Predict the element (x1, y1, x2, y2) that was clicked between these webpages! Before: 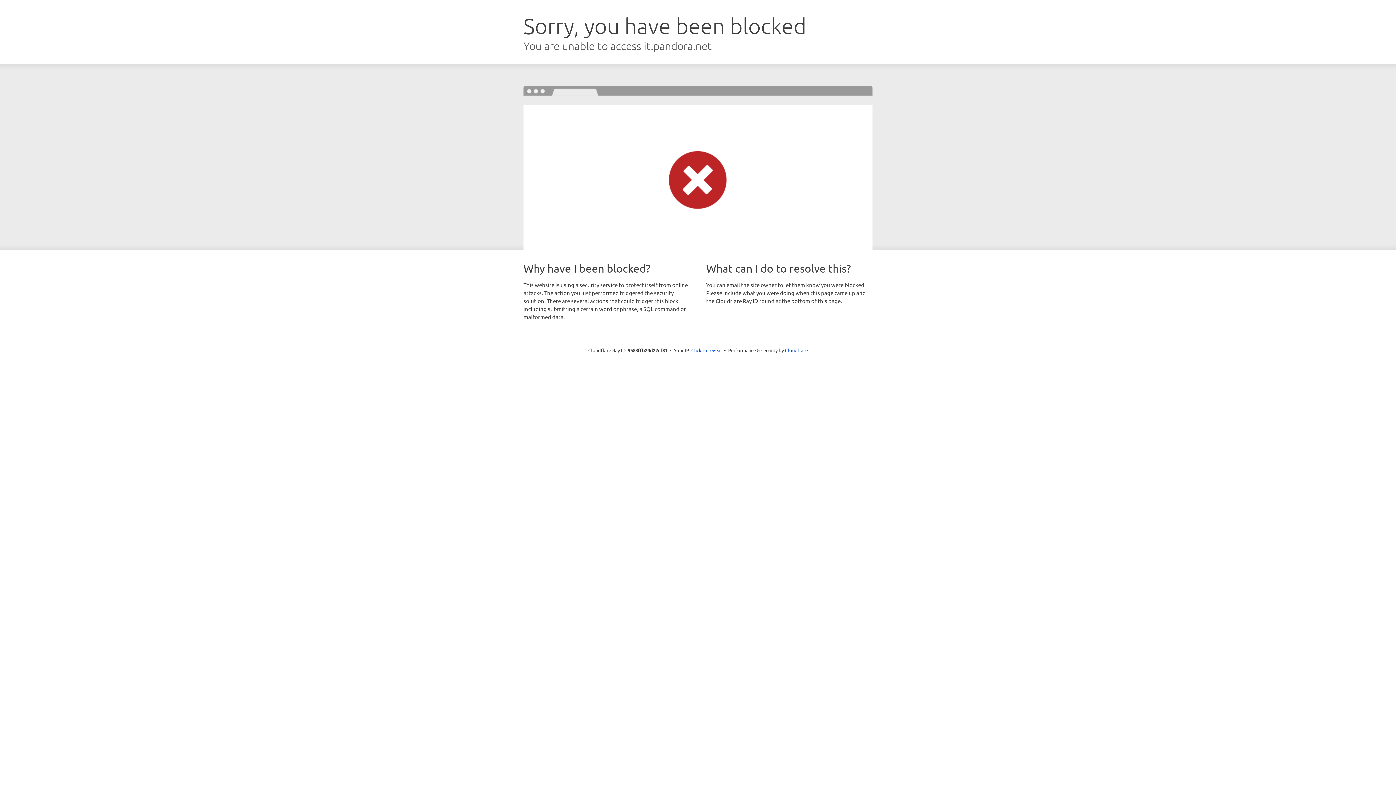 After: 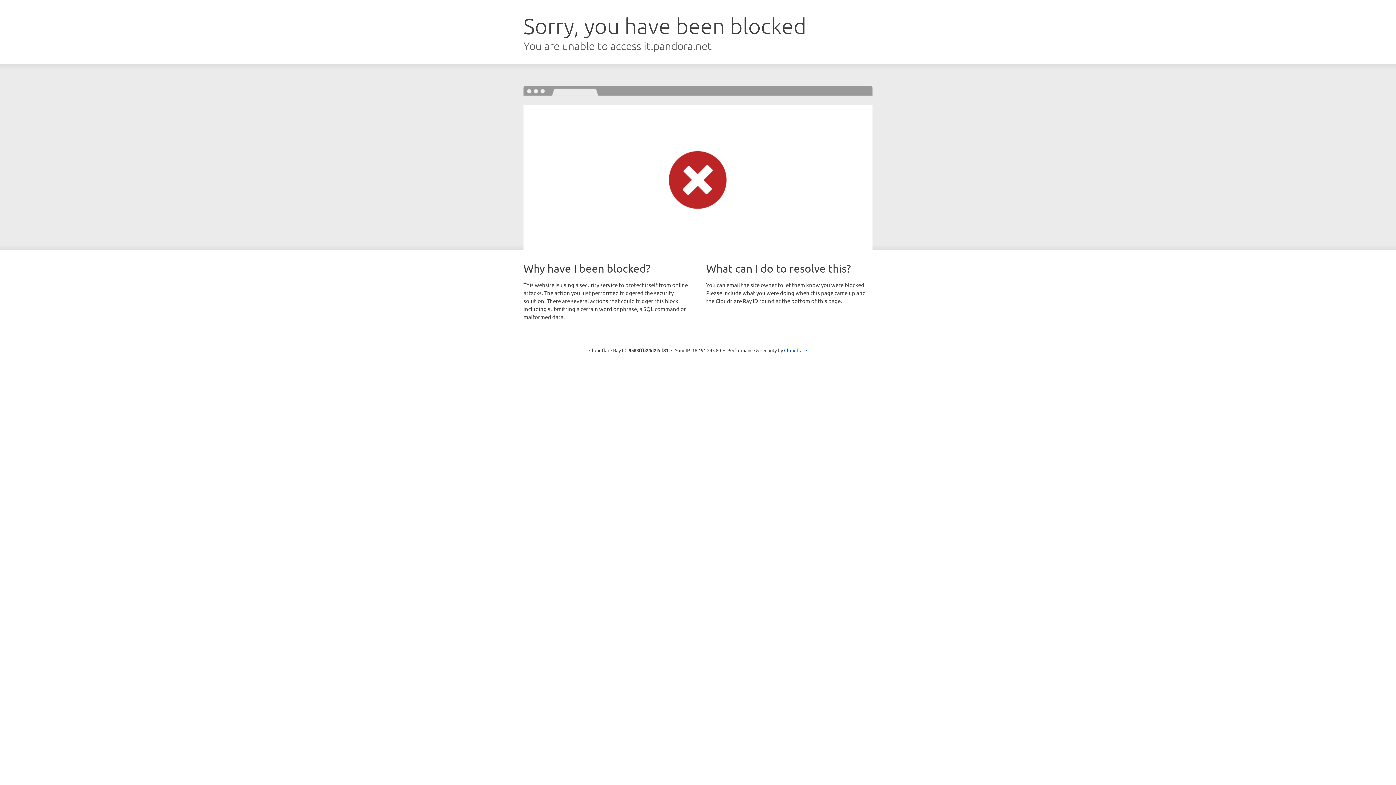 Action: label: Click to reveal bbox: (691, 346, 722, 353)